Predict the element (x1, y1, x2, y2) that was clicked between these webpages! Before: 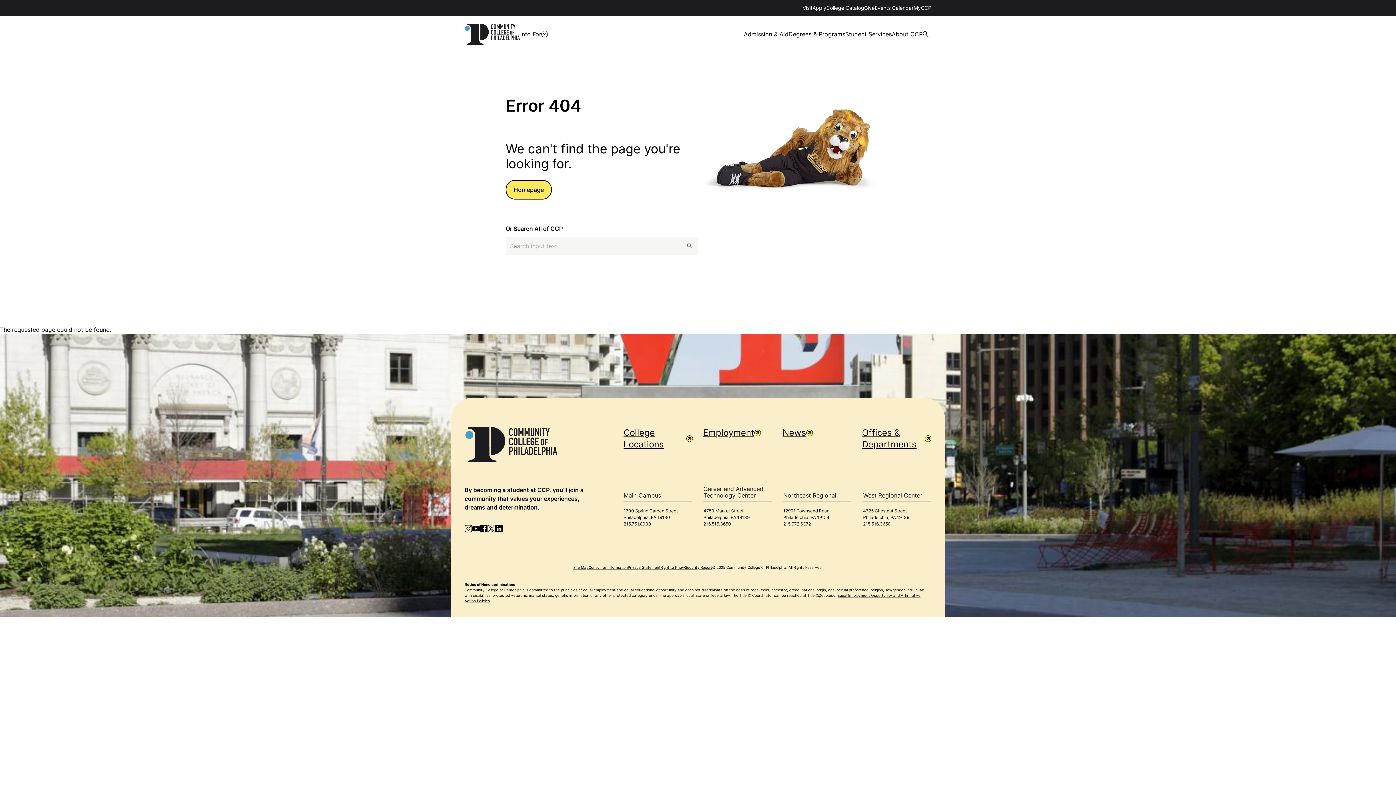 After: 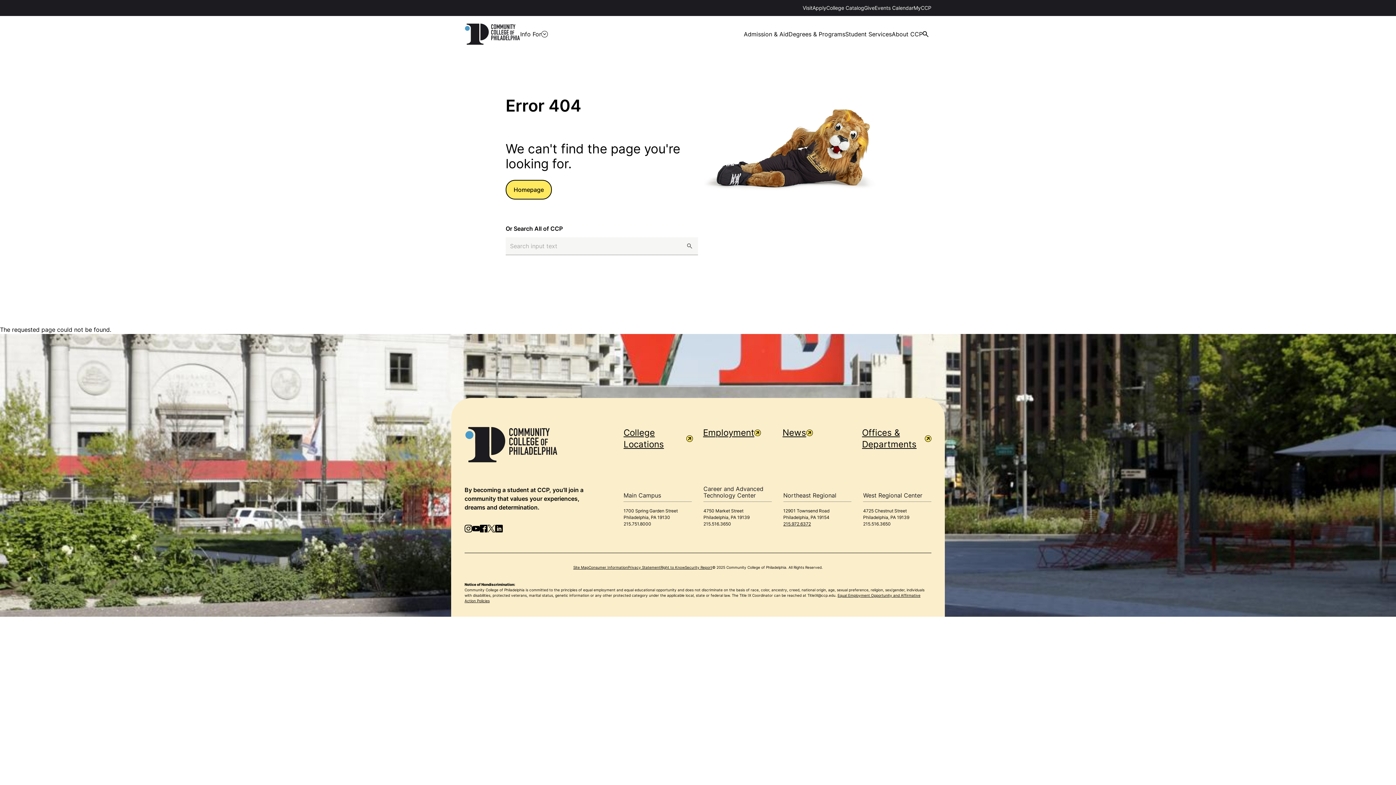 Action: bbox: (783, 521, 811, 526) label: 215.972.6372